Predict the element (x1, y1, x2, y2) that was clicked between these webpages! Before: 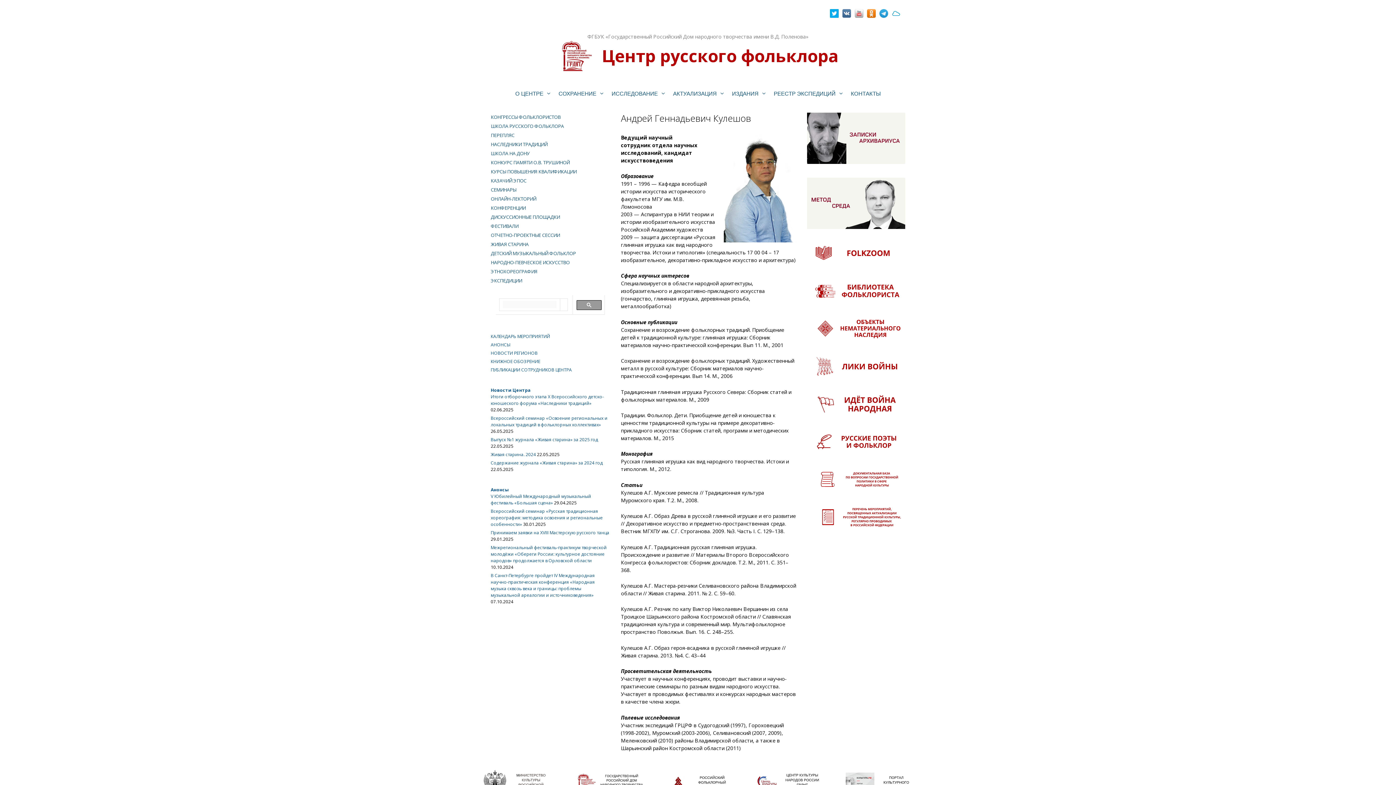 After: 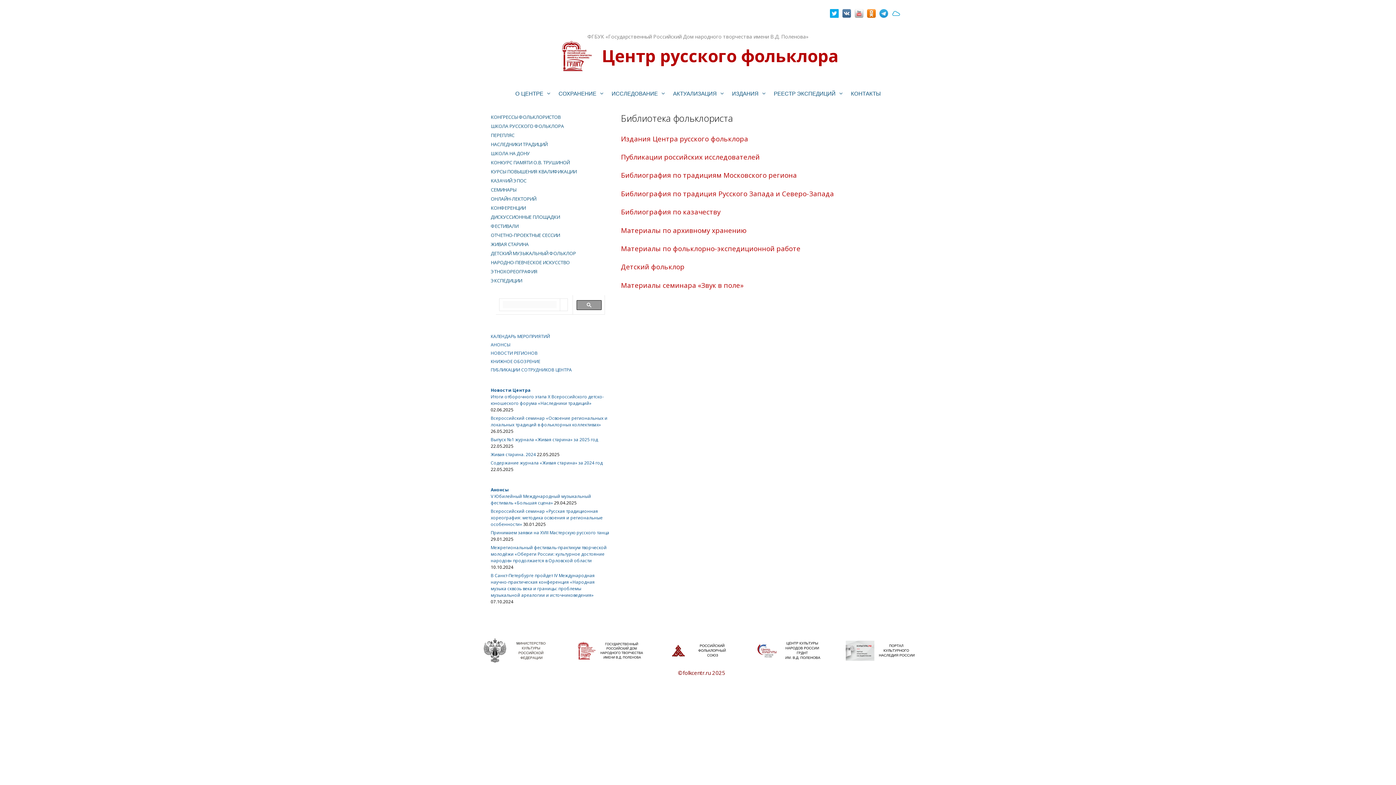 Action: bbox: (807, 298, 905, 304)